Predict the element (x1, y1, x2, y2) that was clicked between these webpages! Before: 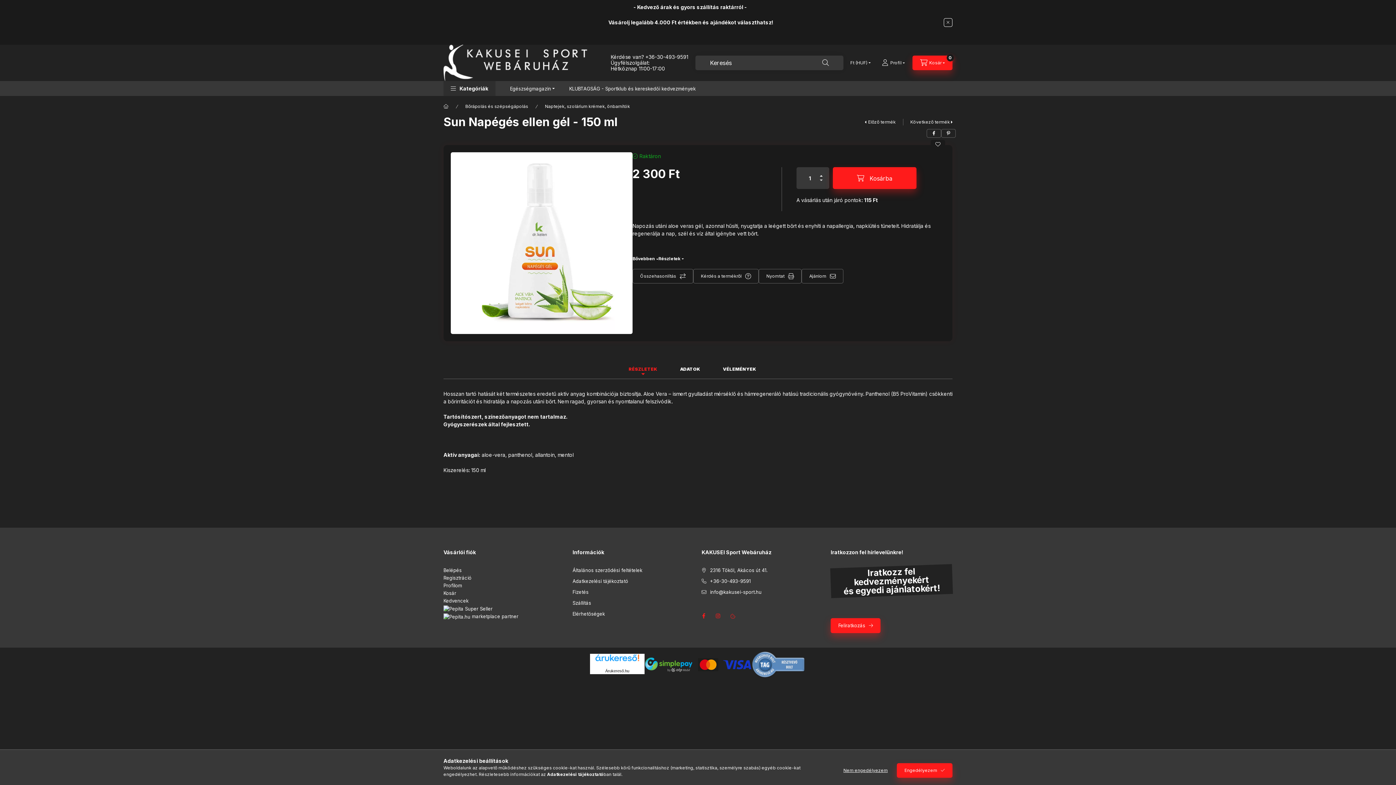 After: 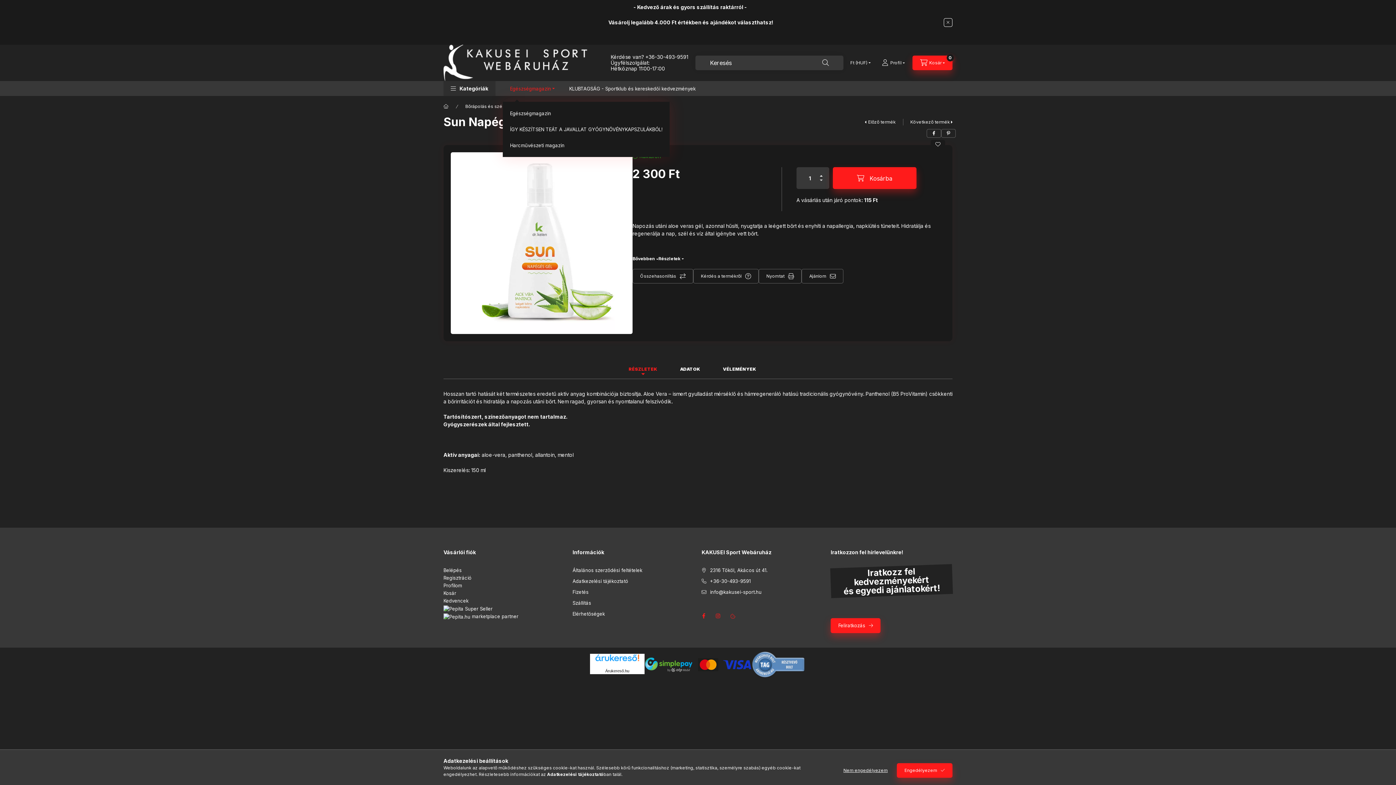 Action: bbox: (502, 81, 562, 96) label: Egészségmagazin